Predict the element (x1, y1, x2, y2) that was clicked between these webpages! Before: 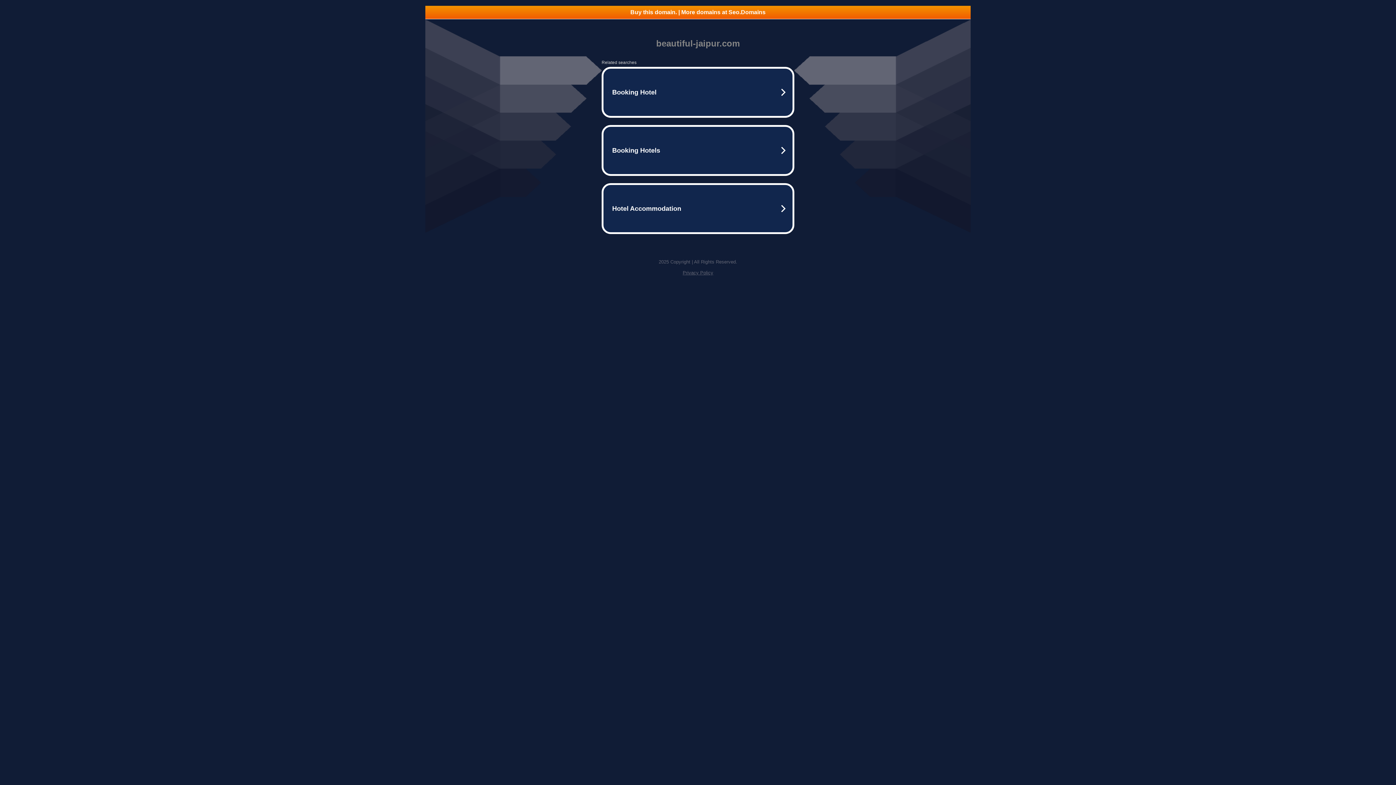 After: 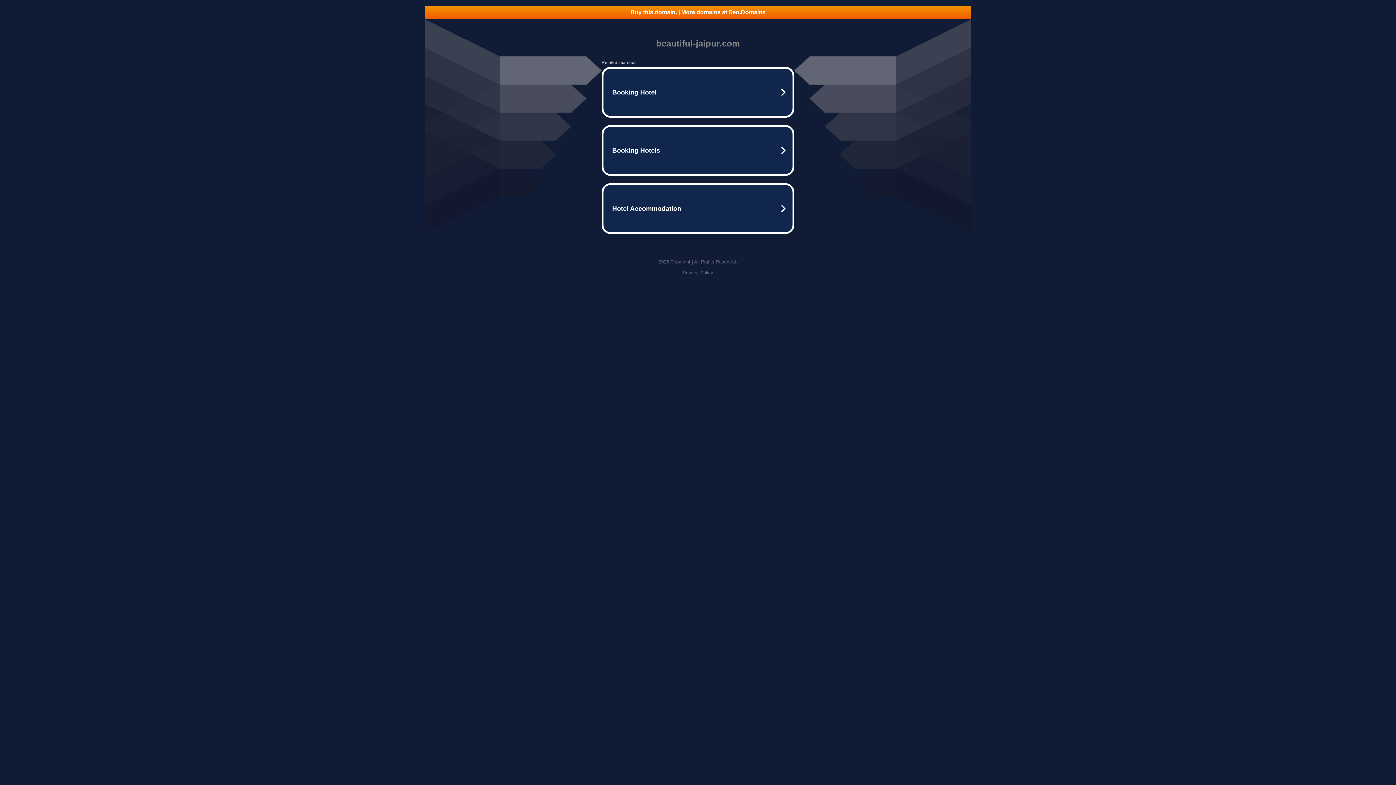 Action: label: Buy this domain. | More domains at Seo.Domains bbox: (425, 5, 970, 18)